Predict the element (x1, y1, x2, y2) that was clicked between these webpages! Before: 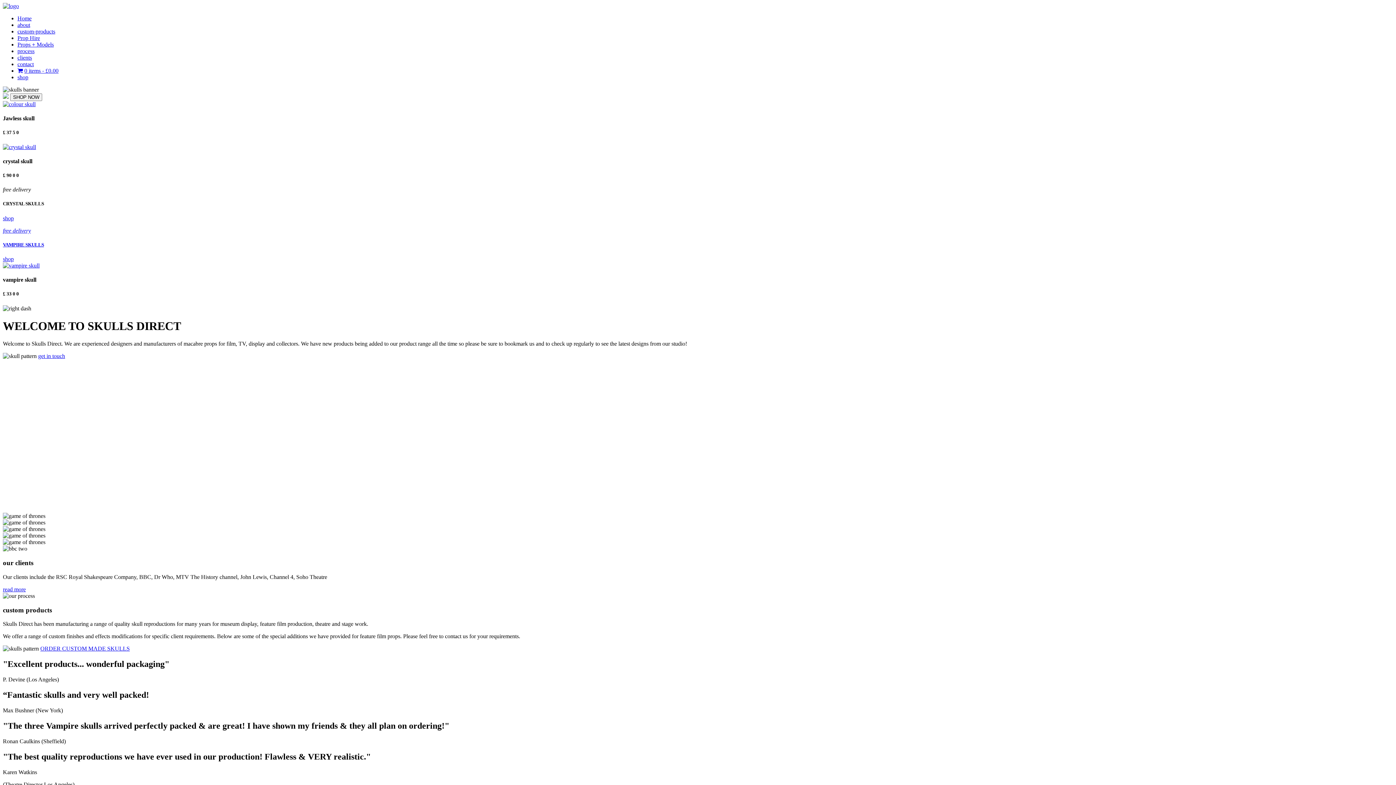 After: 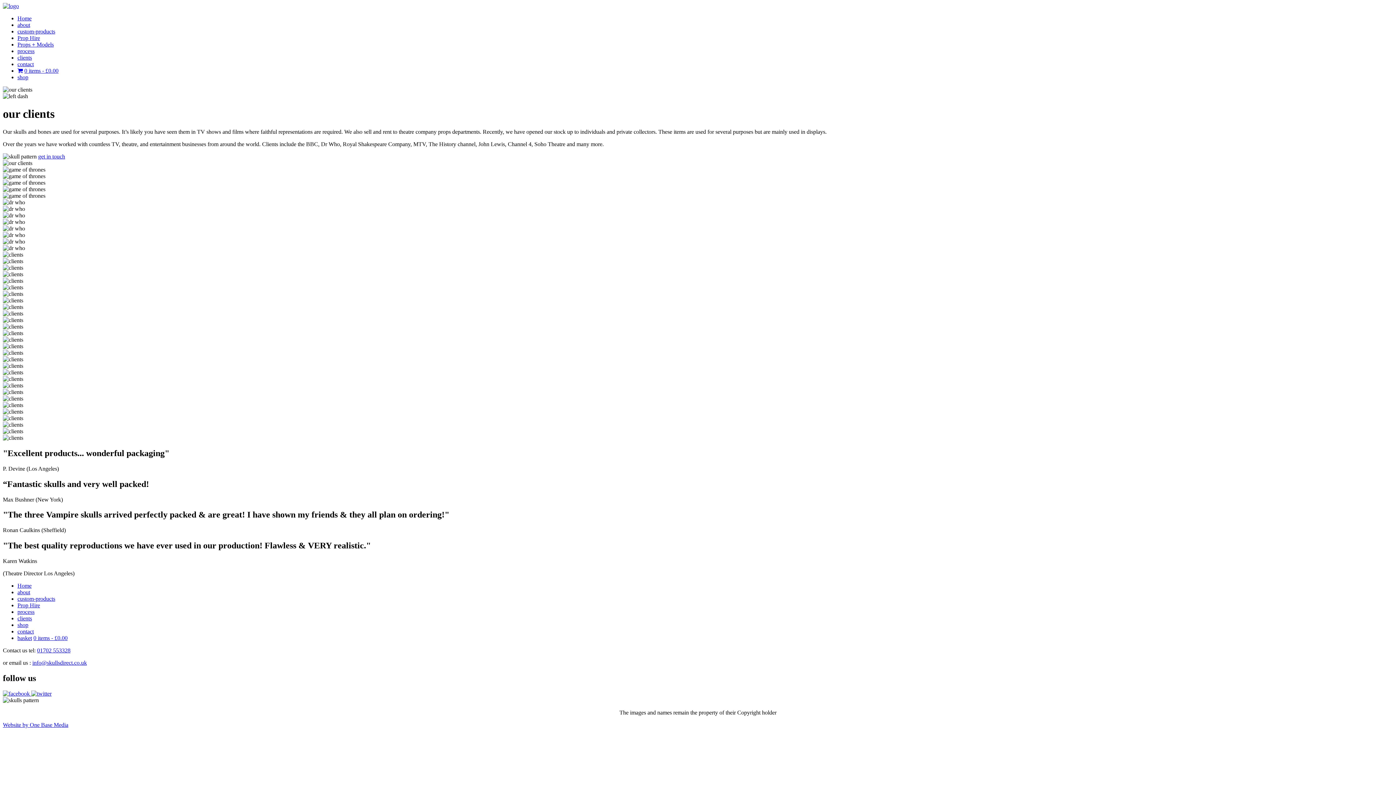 Action: label: read more bbox: (2, 586, 25, 592)